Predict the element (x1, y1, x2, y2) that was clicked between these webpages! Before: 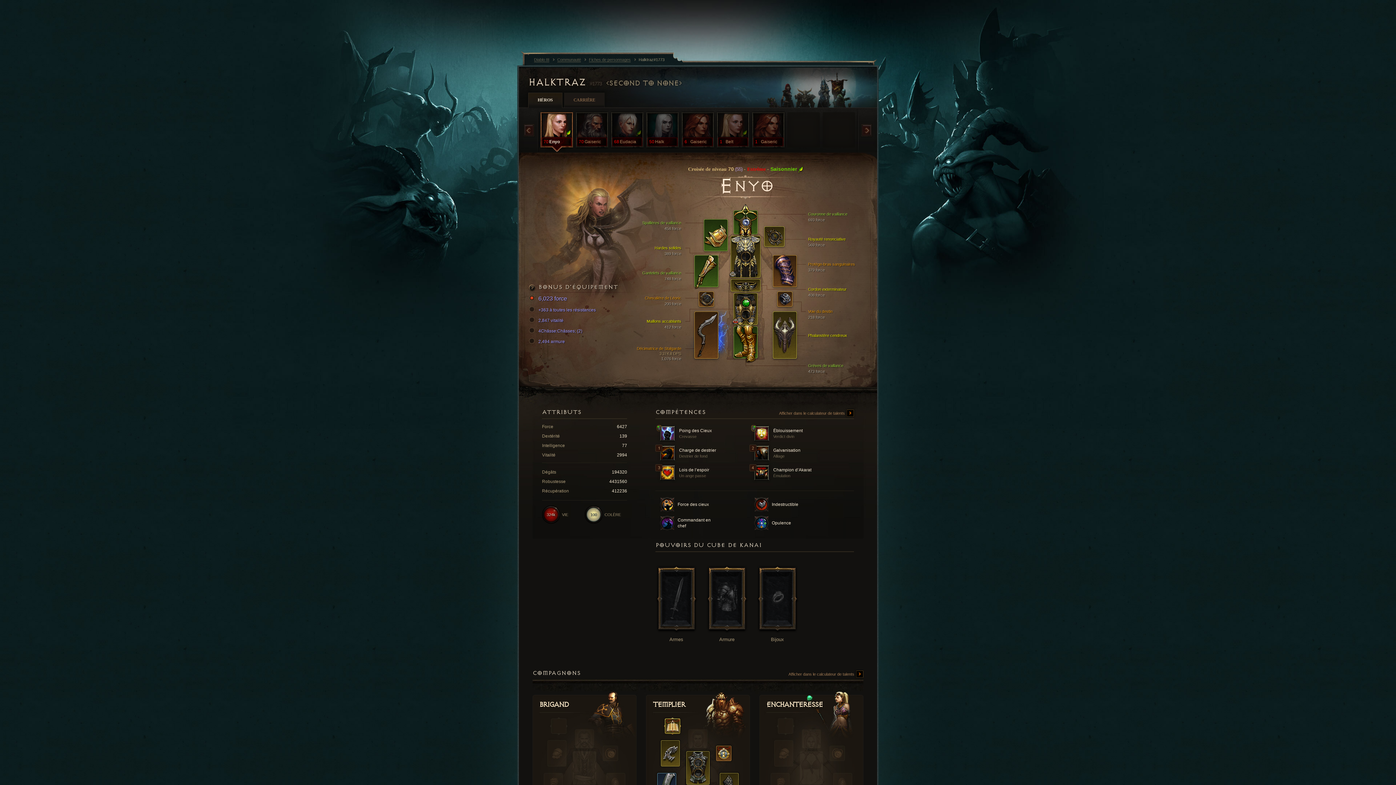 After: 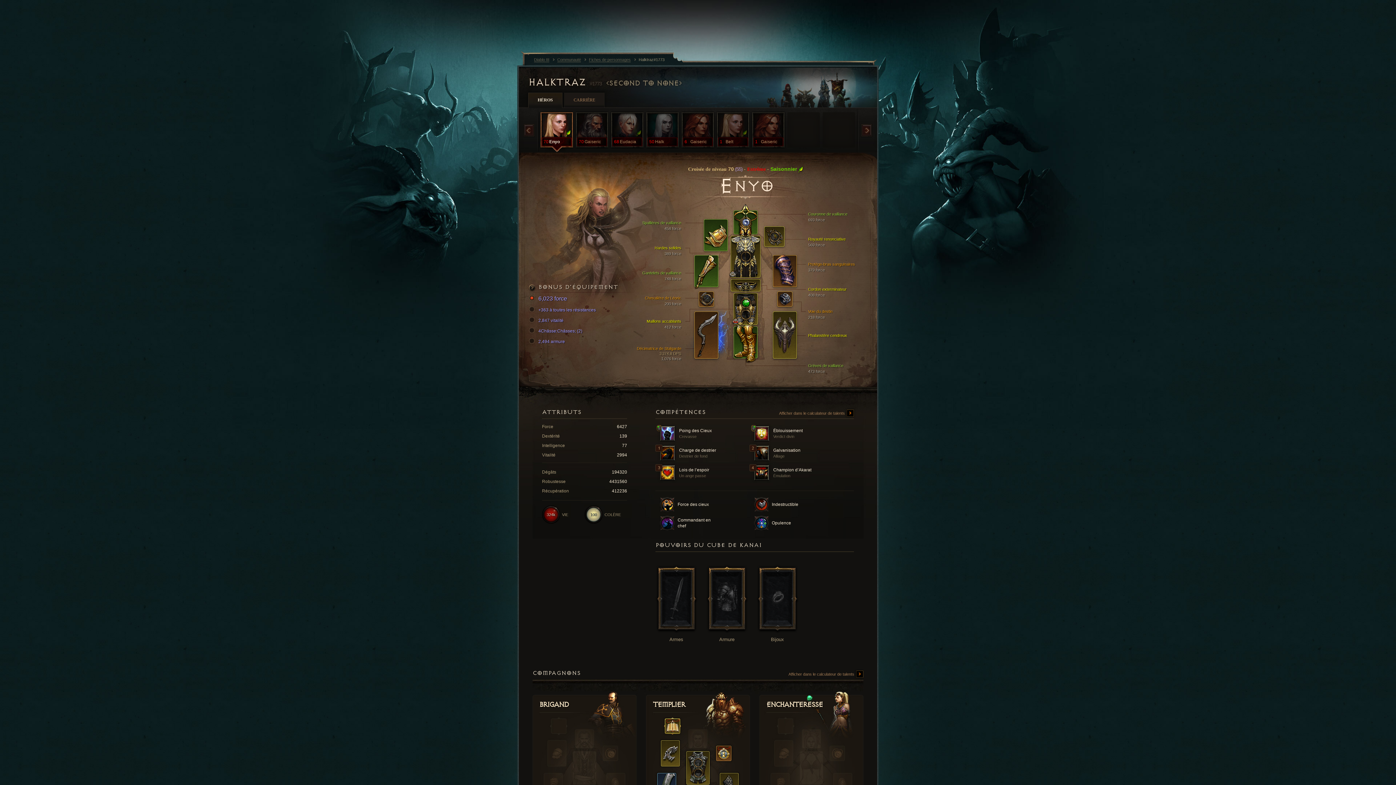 Action: label: HALKTRAZ #1773 SECOND TO NONE bbox: (528, 76, 868, 89)